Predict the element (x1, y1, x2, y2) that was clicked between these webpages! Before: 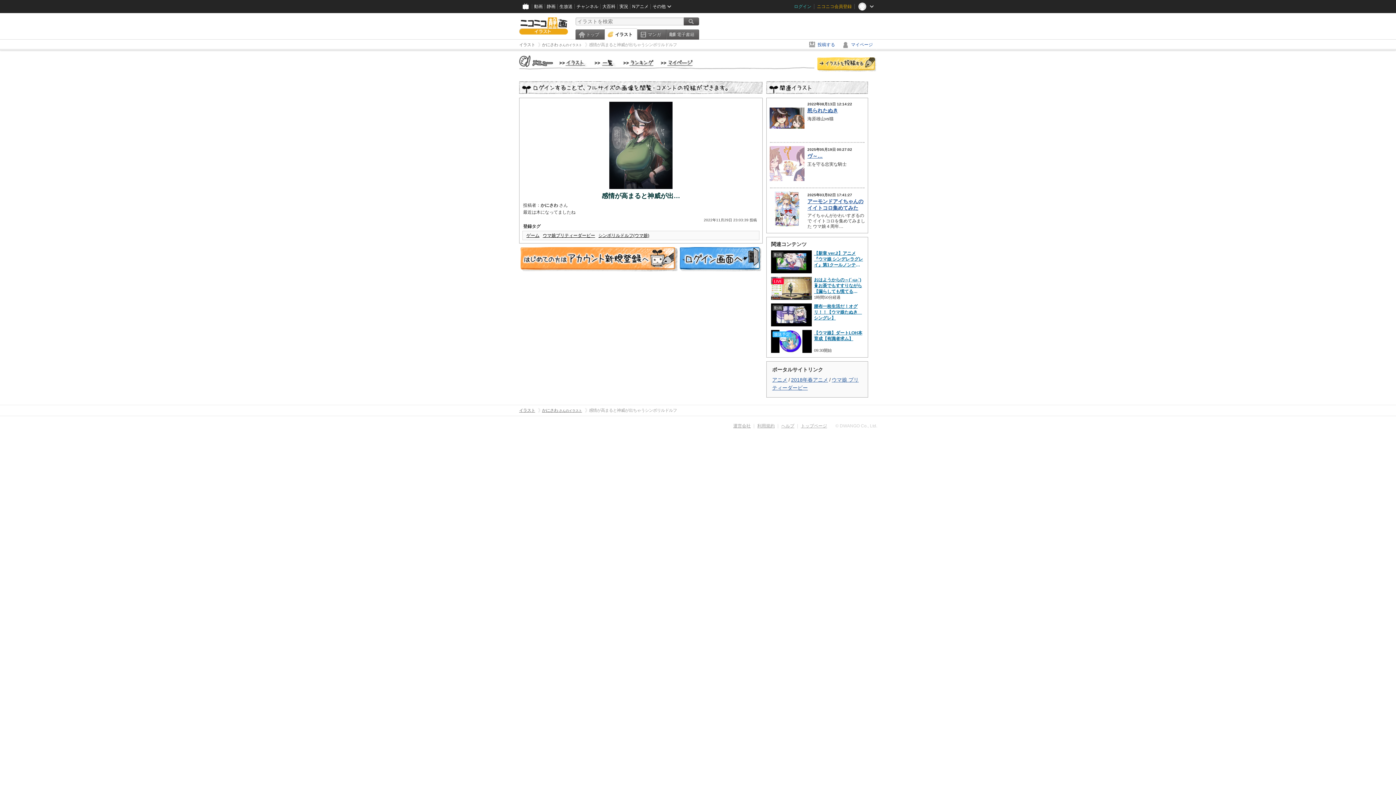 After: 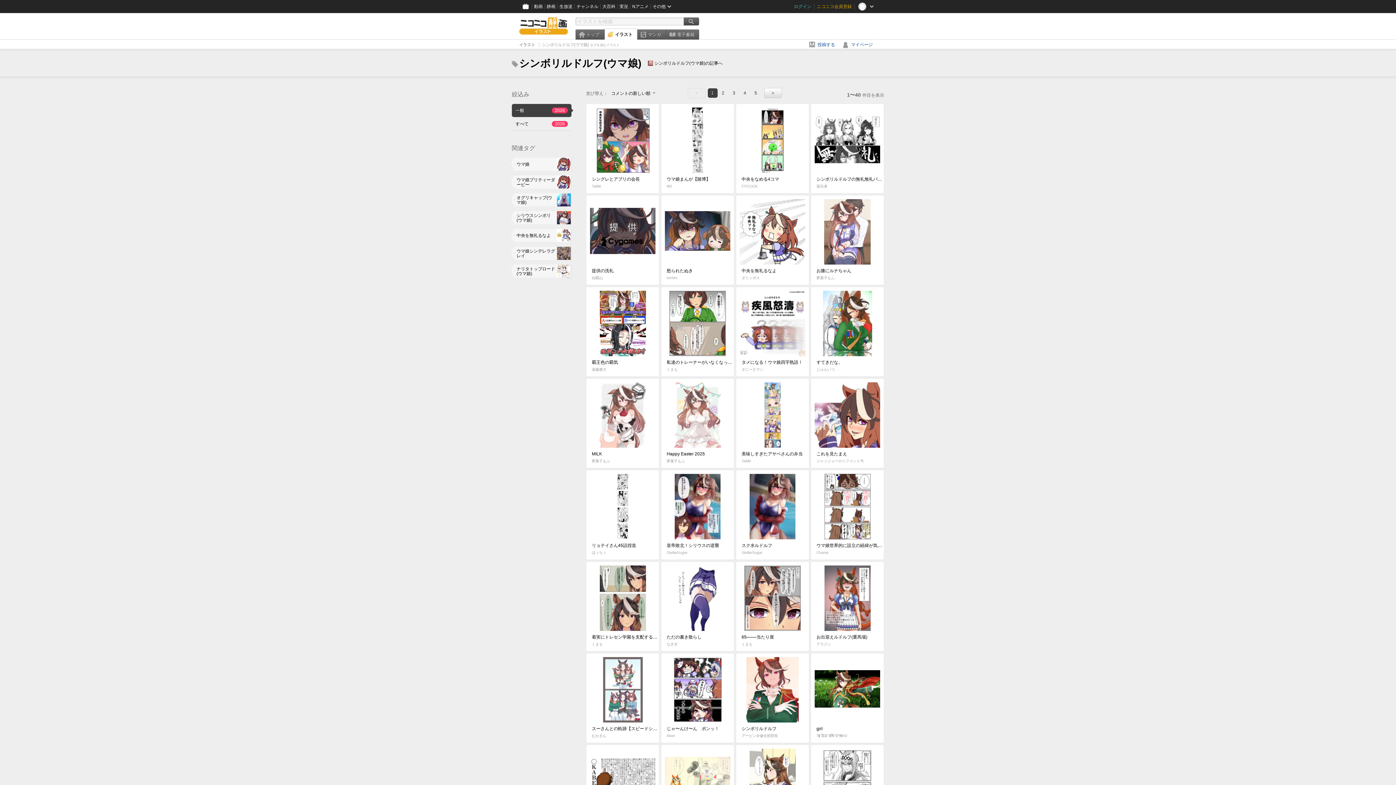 Action: bbox: (598, 233, 649, 238) label: シンボリルドルフ(ウマ娘)